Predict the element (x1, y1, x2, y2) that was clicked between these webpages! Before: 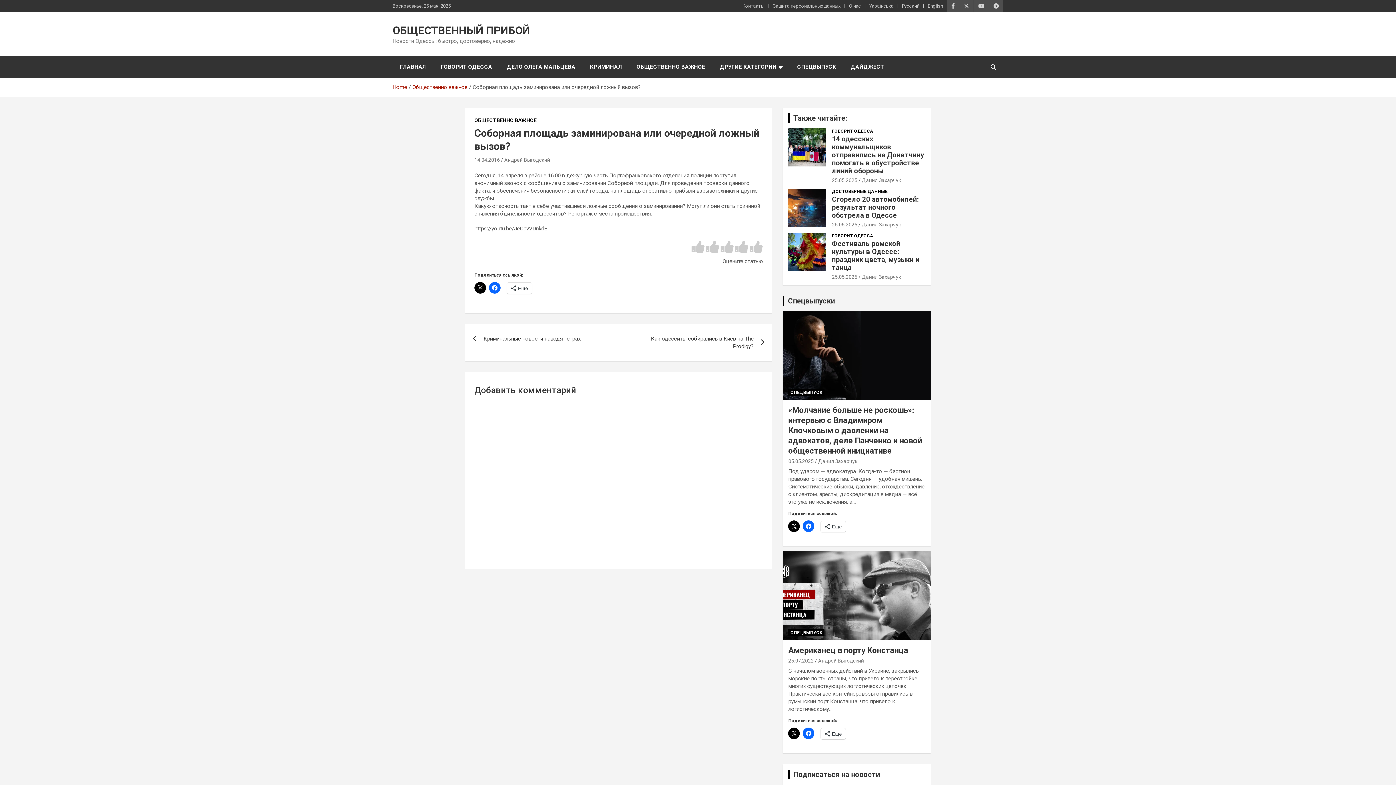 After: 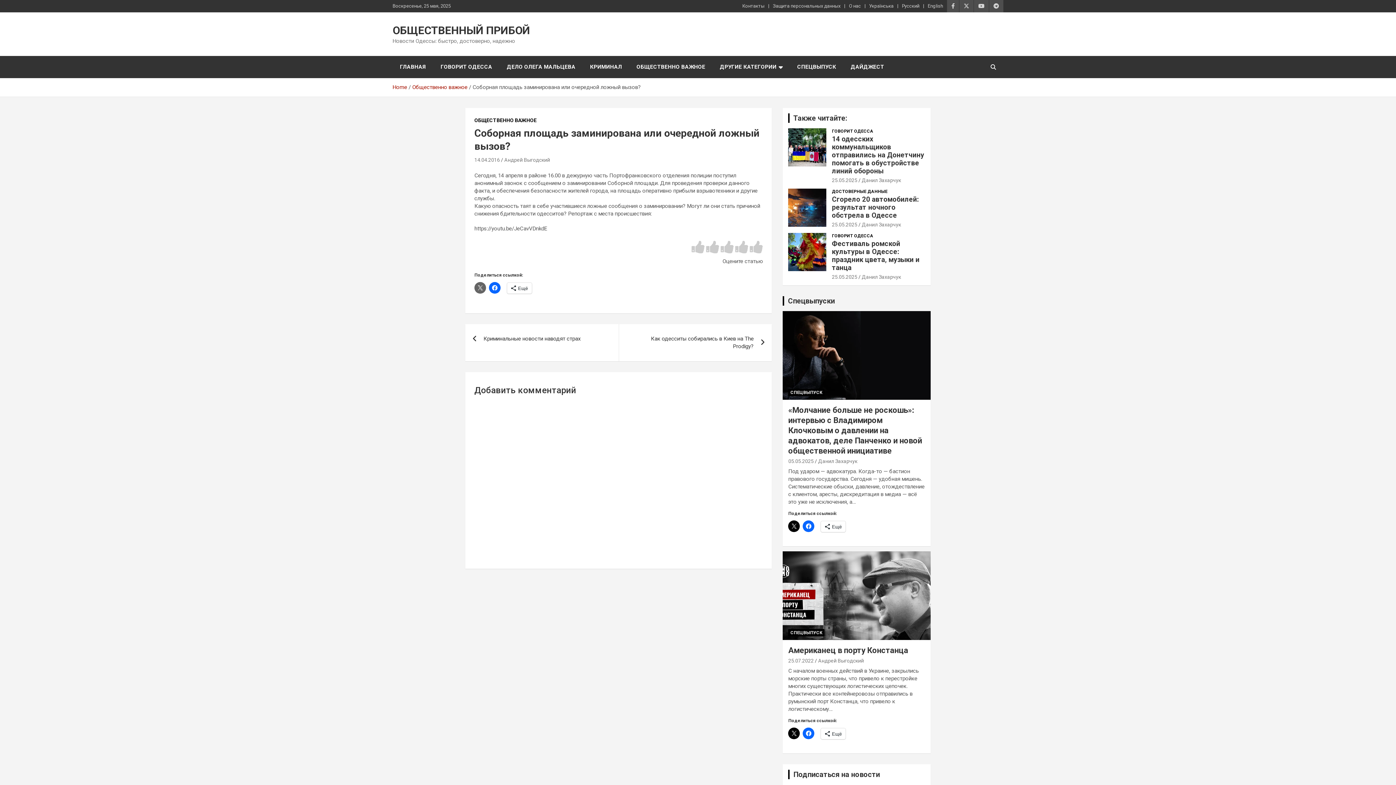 Action: bbox: (474, 282, 486, 293)